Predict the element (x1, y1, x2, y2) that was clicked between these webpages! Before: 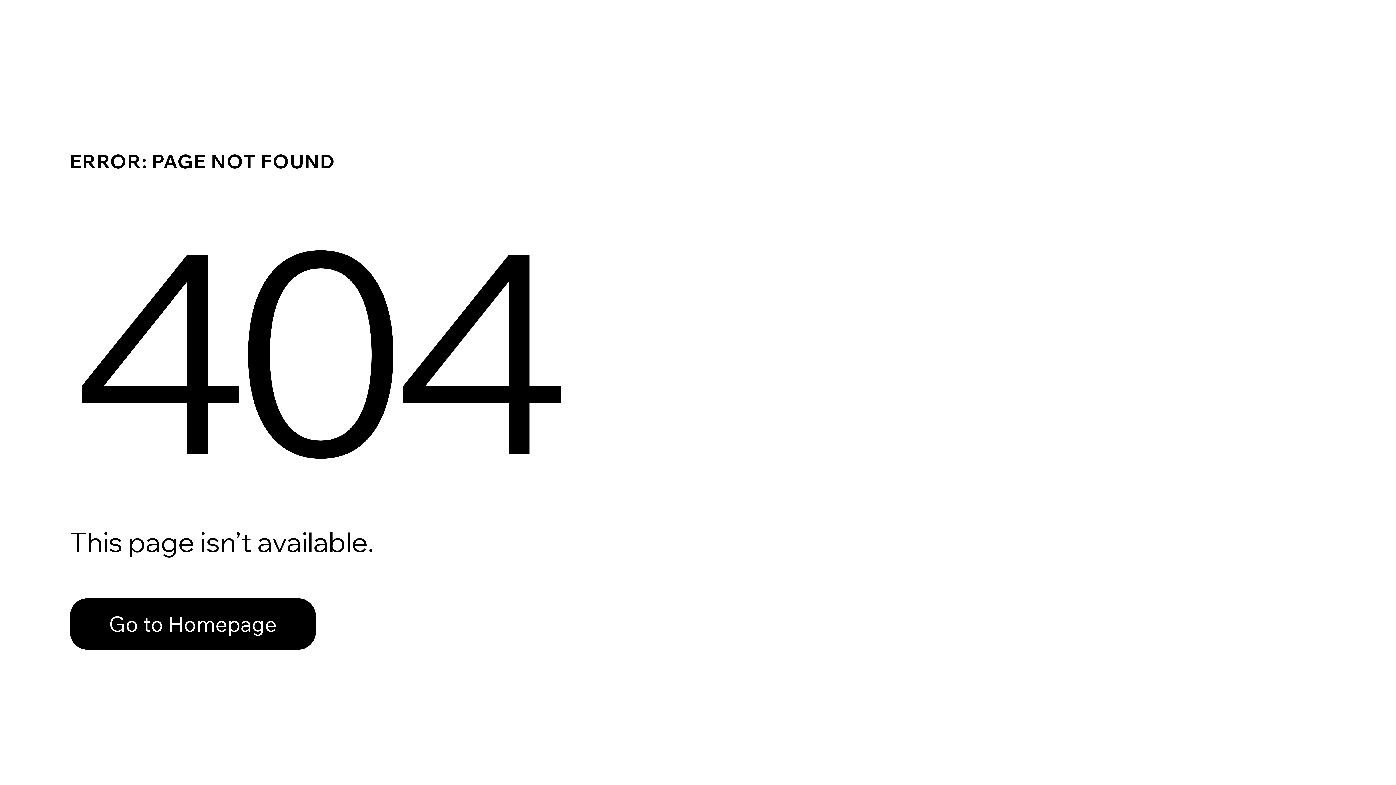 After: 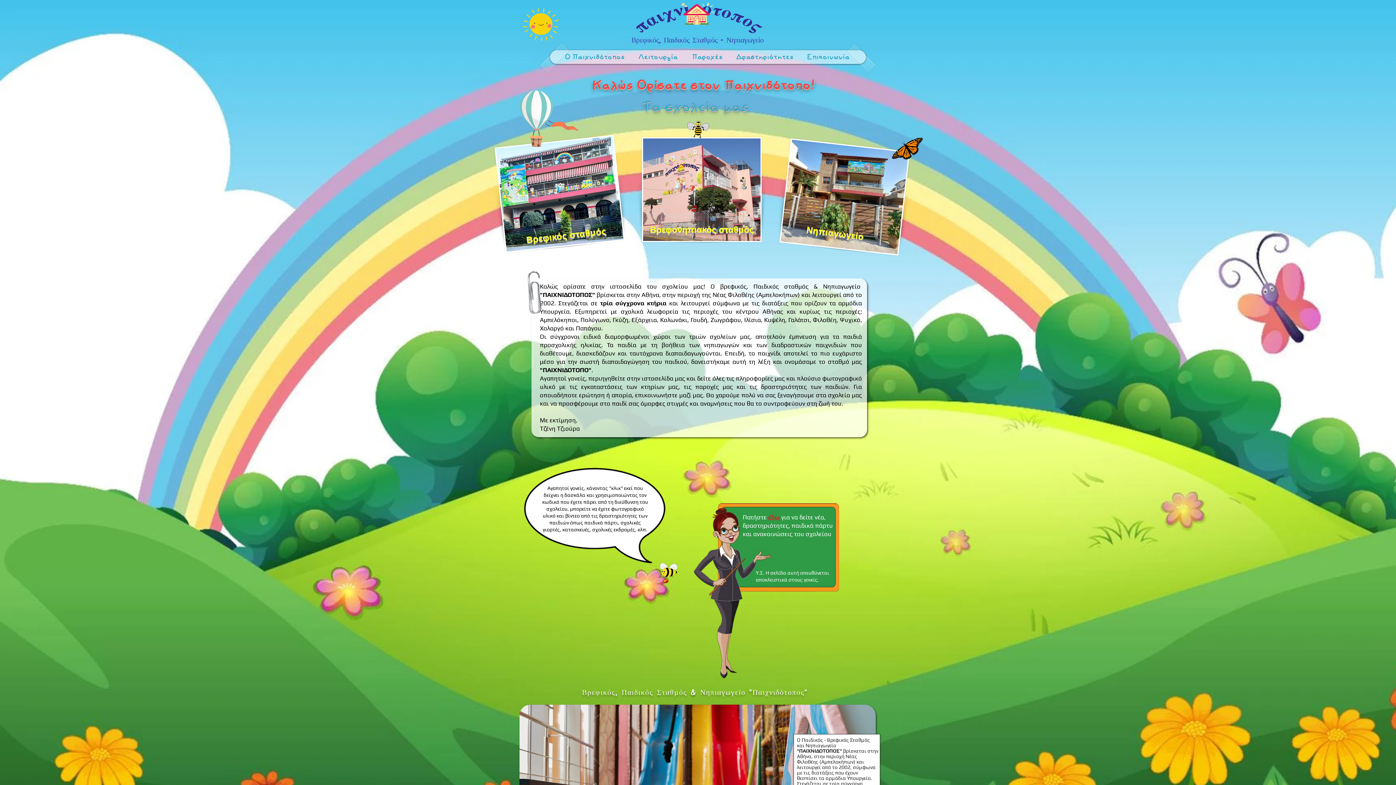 Action: label: Go to Homepage bbox: (69, 582, 768, 659)